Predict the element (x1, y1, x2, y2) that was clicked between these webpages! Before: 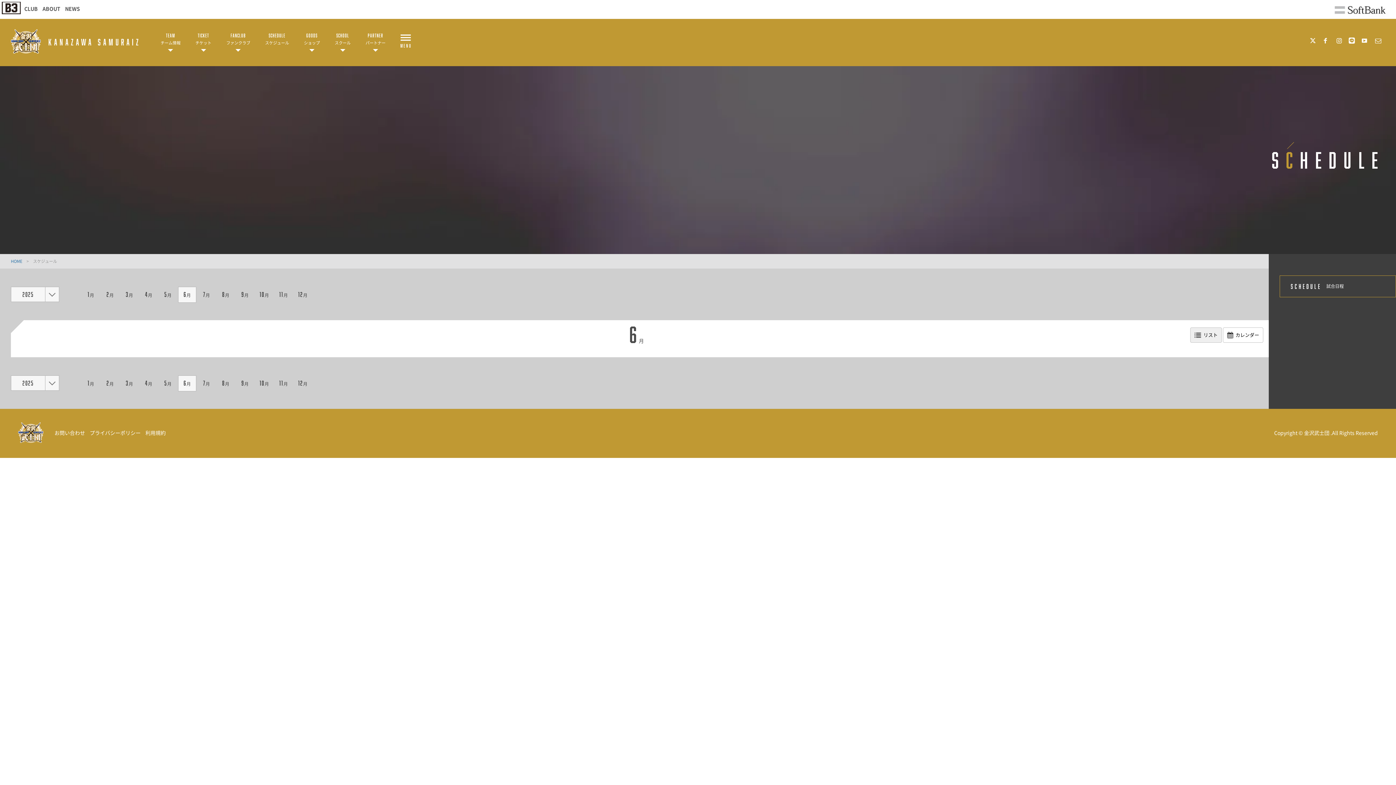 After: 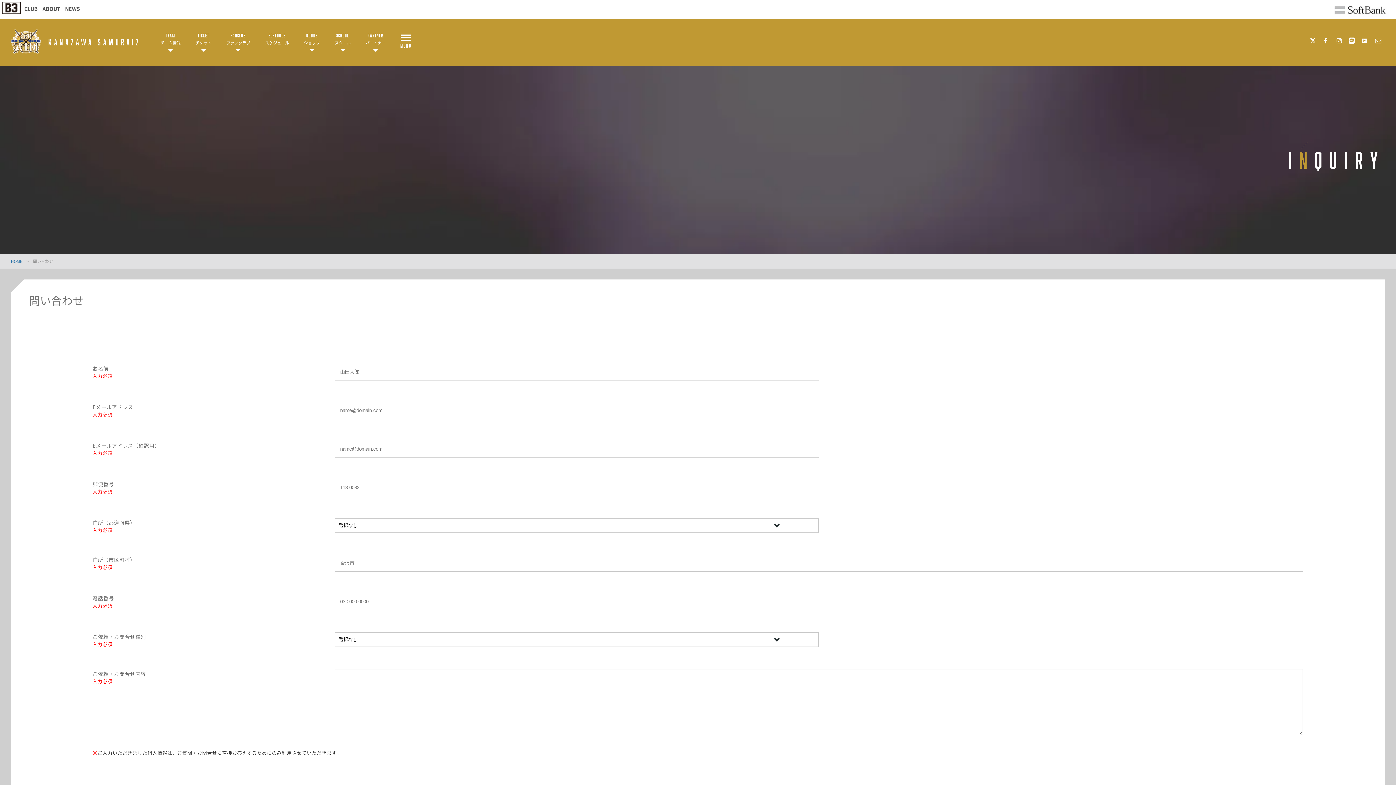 Action: bbox: (54, 429, 85, 436) label: お問い合わせ